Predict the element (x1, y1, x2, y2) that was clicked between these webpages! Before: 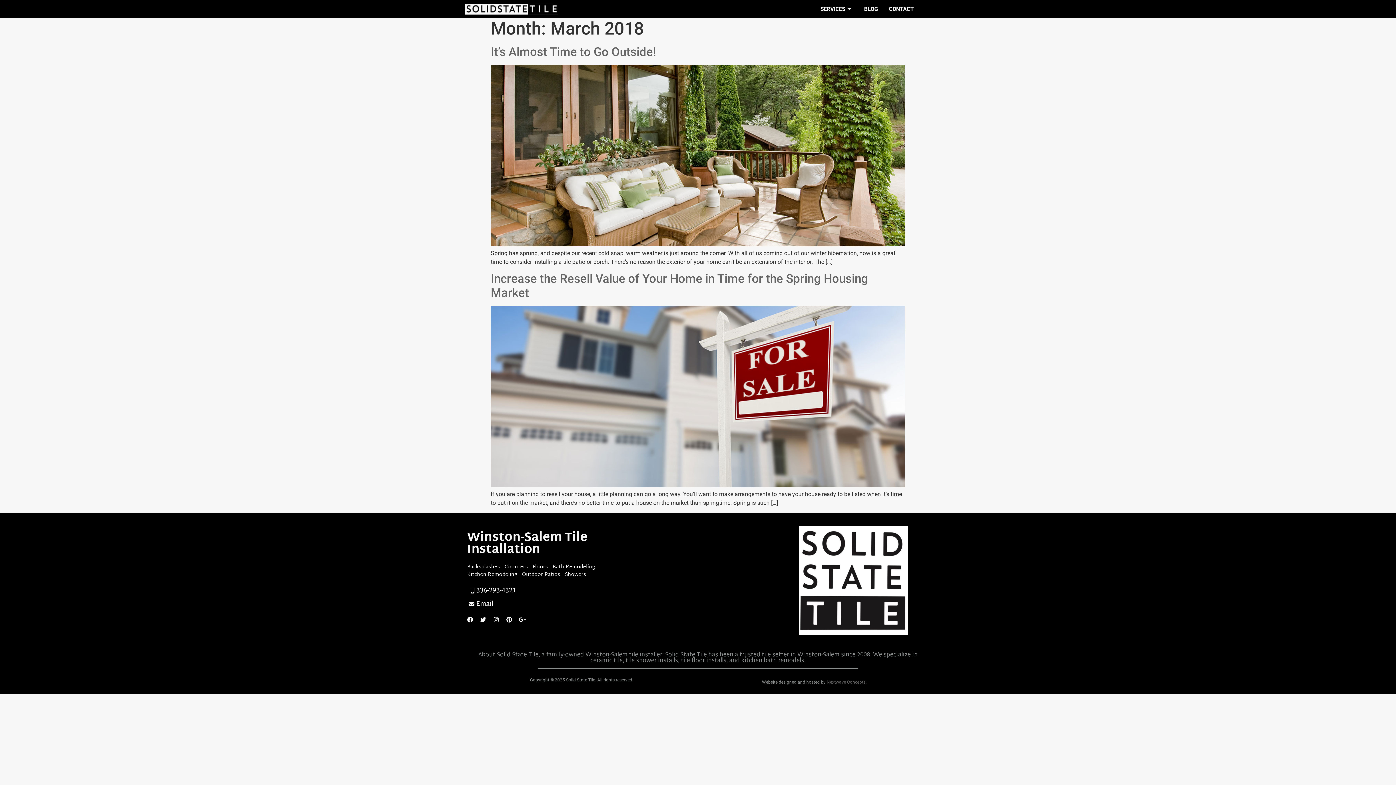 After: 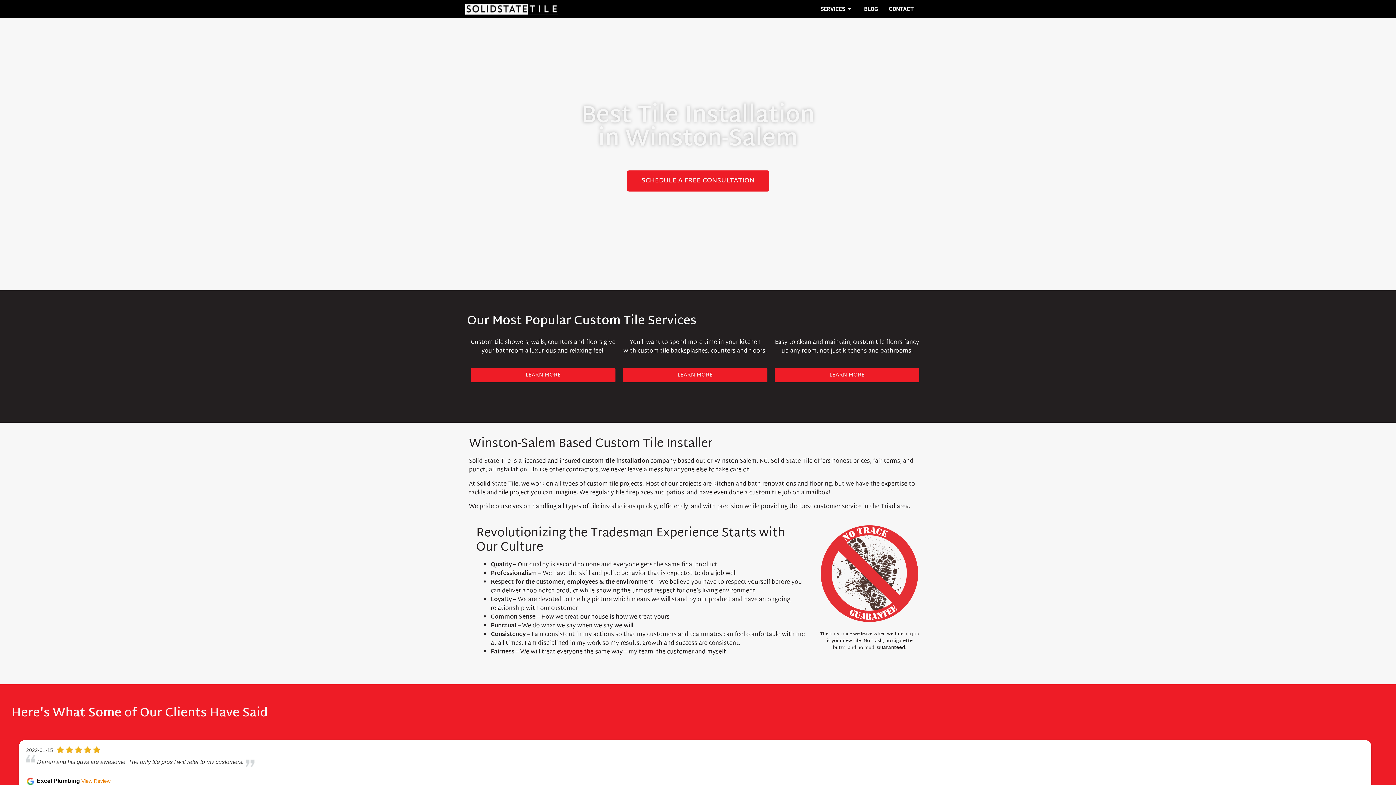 Action: bbox: (465, 3, 558, 14)